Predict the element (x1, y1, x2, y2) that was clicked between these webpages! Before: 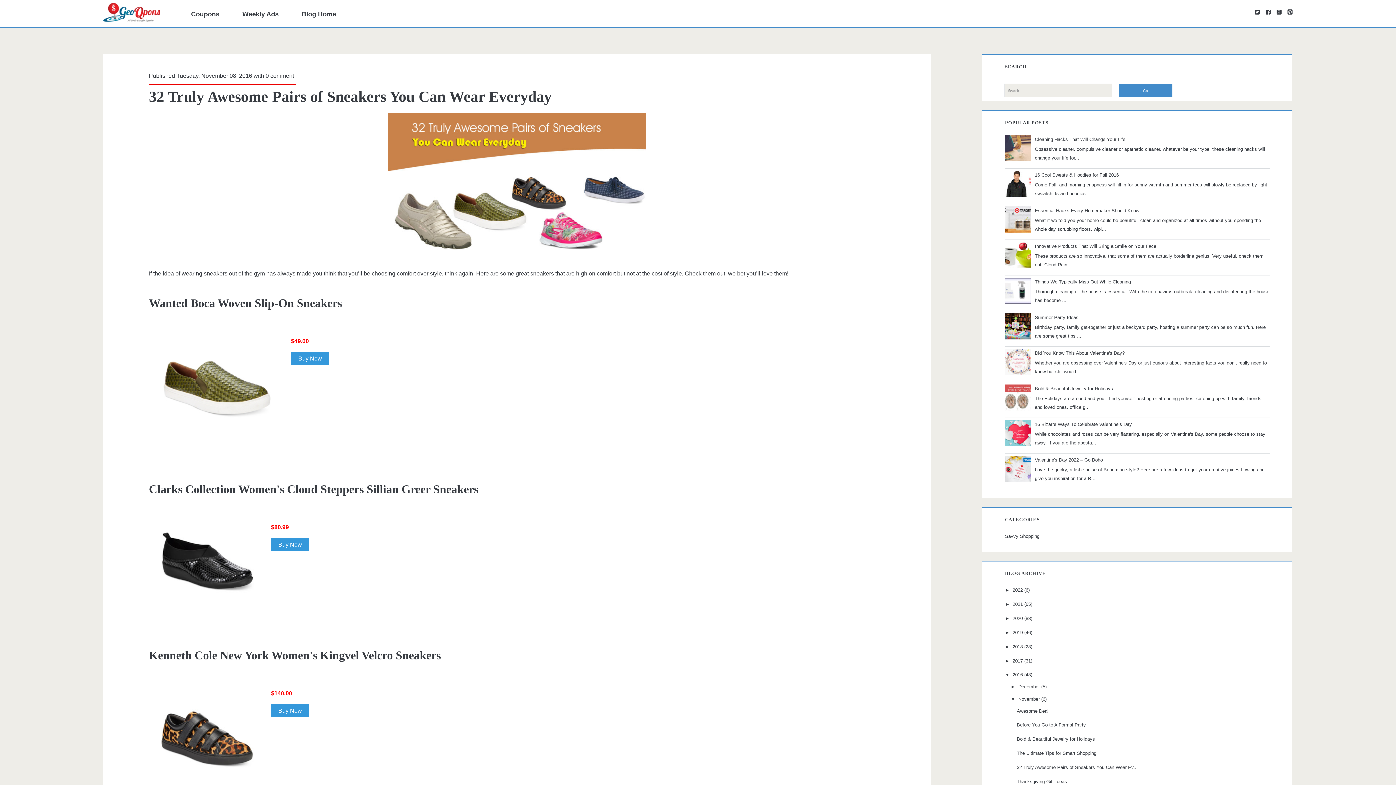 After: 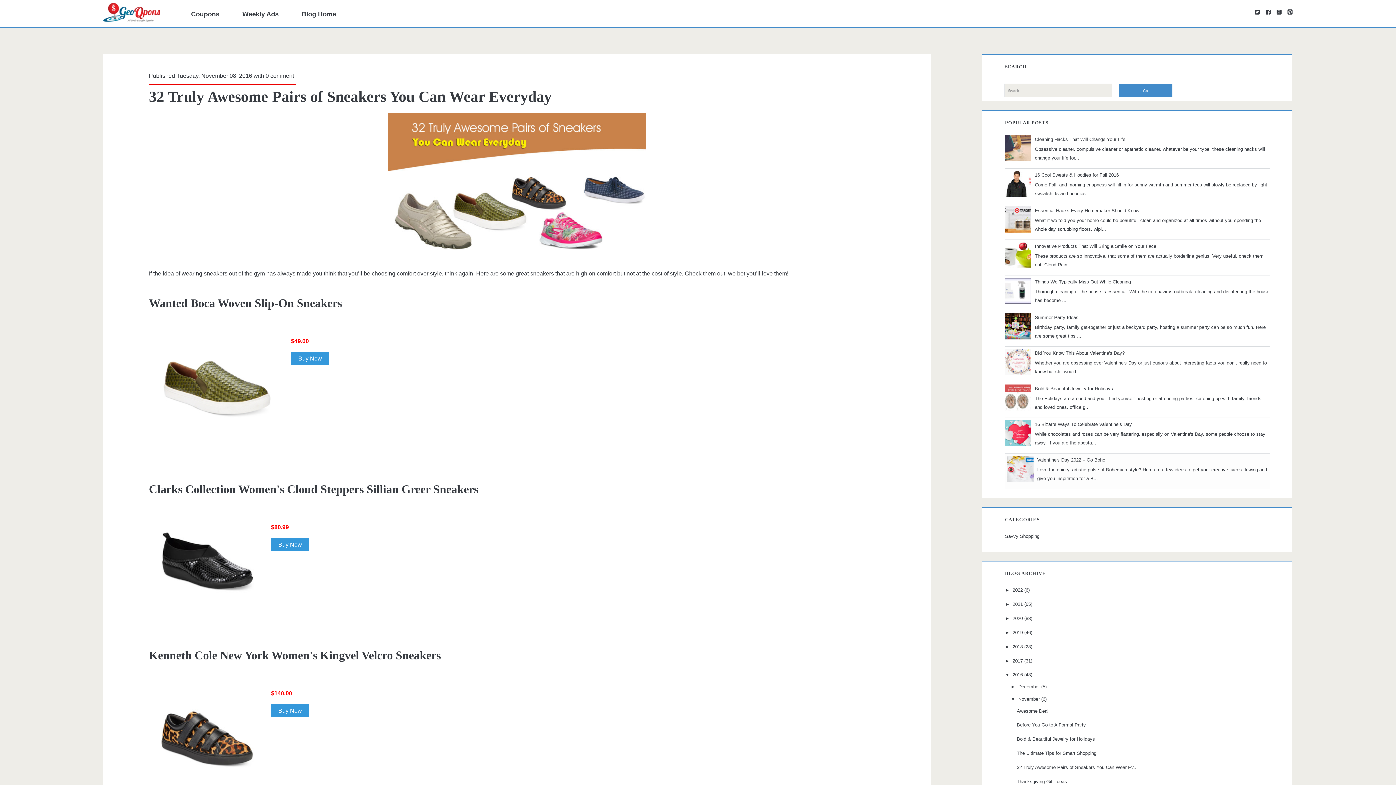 Action: bbox: (1005, 477, 1033, 483)